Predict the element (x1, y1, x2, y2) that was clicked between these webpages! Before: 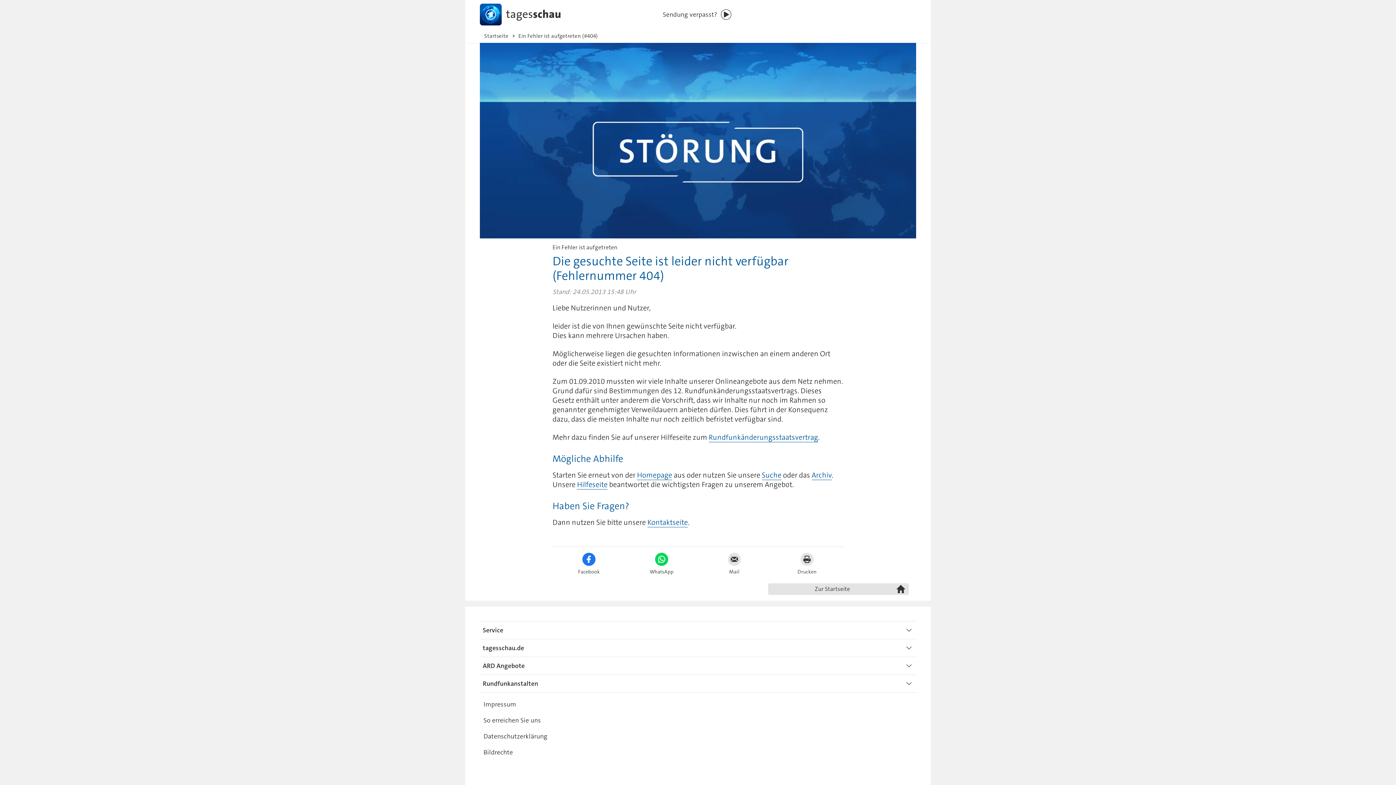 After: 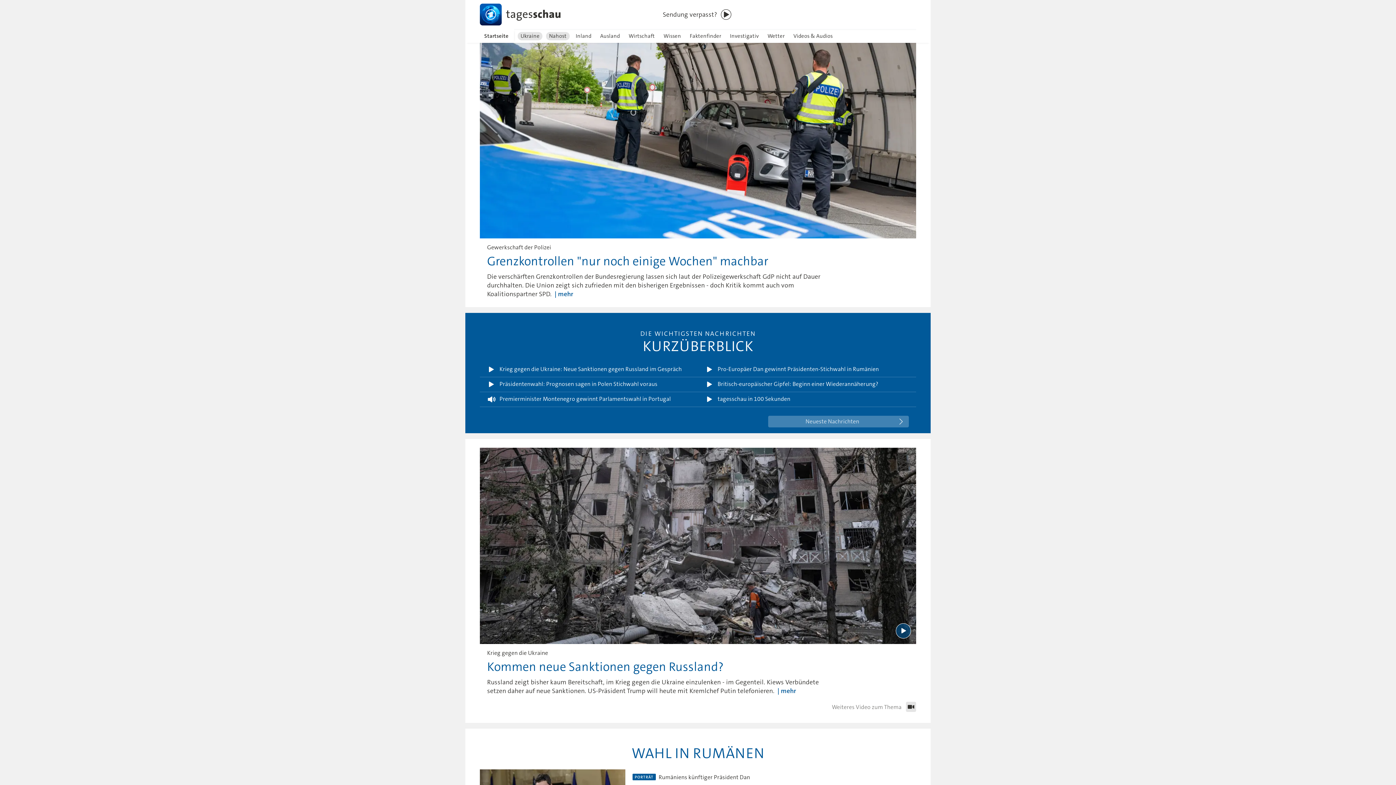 Action: label: Startseite bbox: (480, 29, 513, 42)